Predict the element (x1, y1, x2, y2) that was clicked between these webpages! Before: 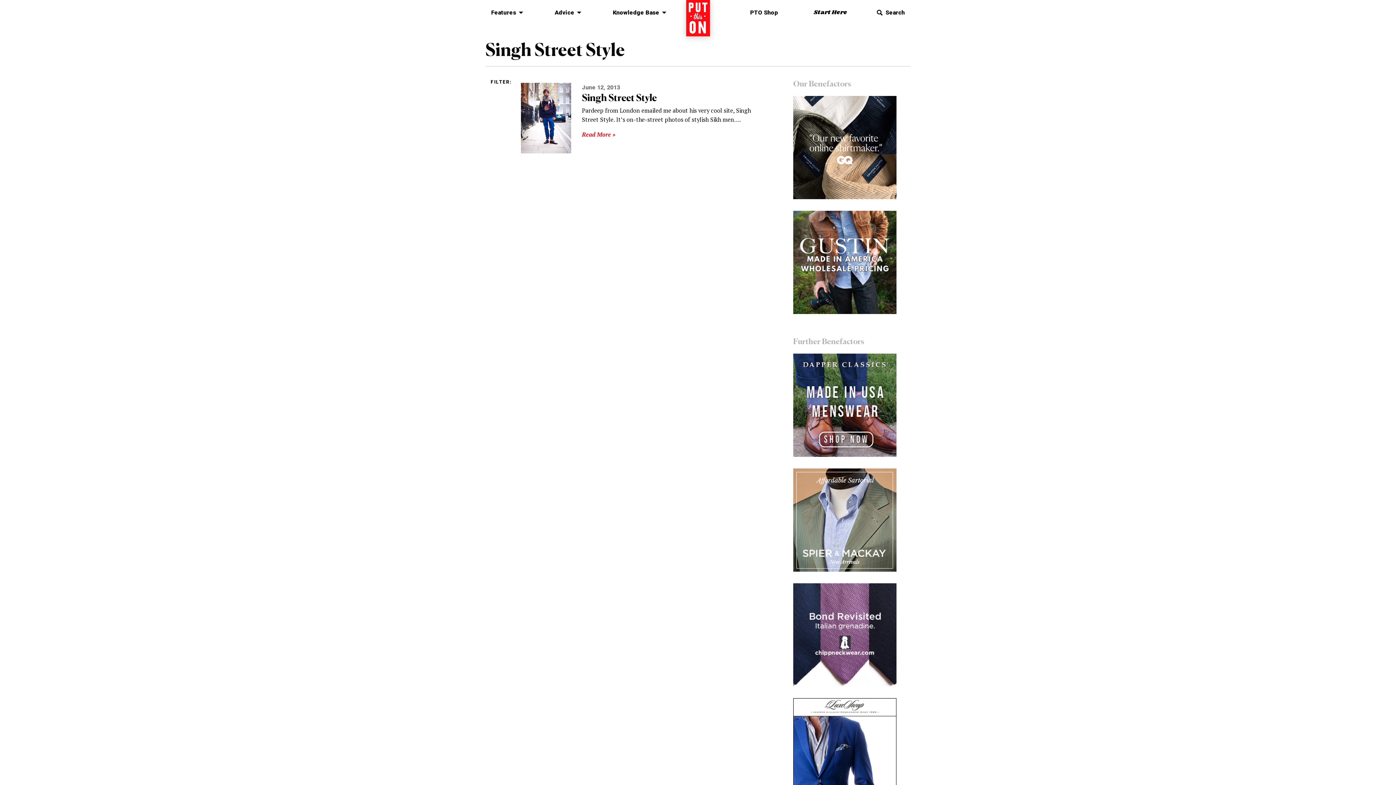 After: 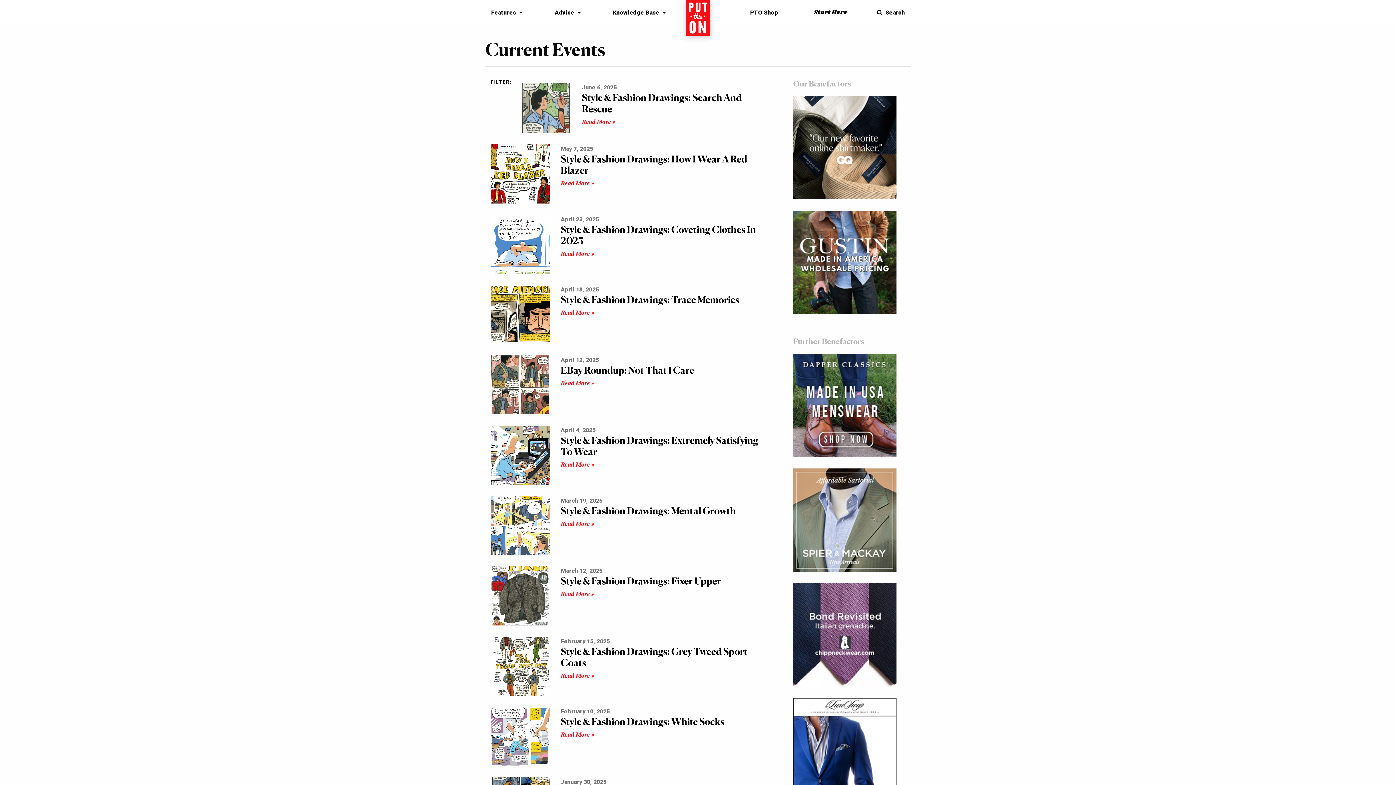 Action: label: Features bbox: (485, 5, 525, 19)